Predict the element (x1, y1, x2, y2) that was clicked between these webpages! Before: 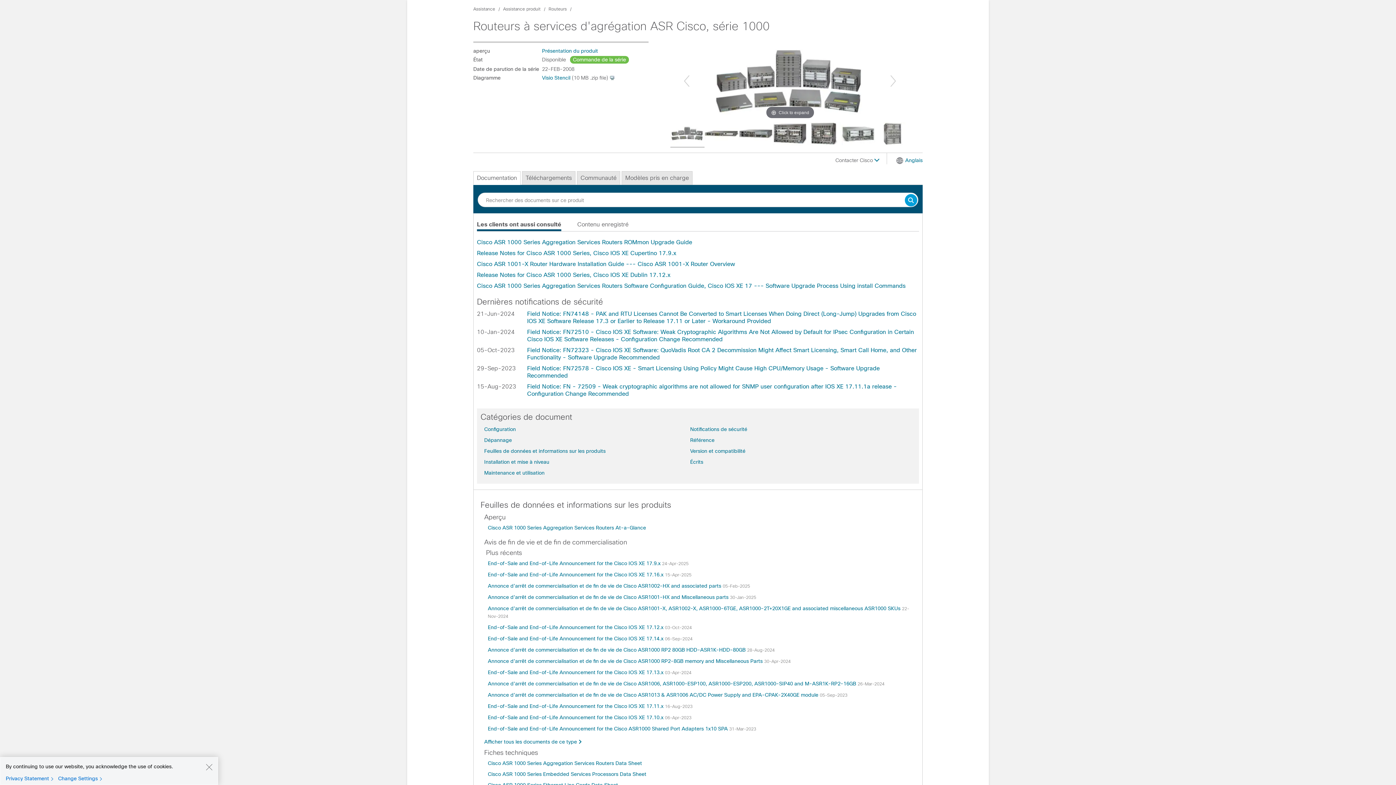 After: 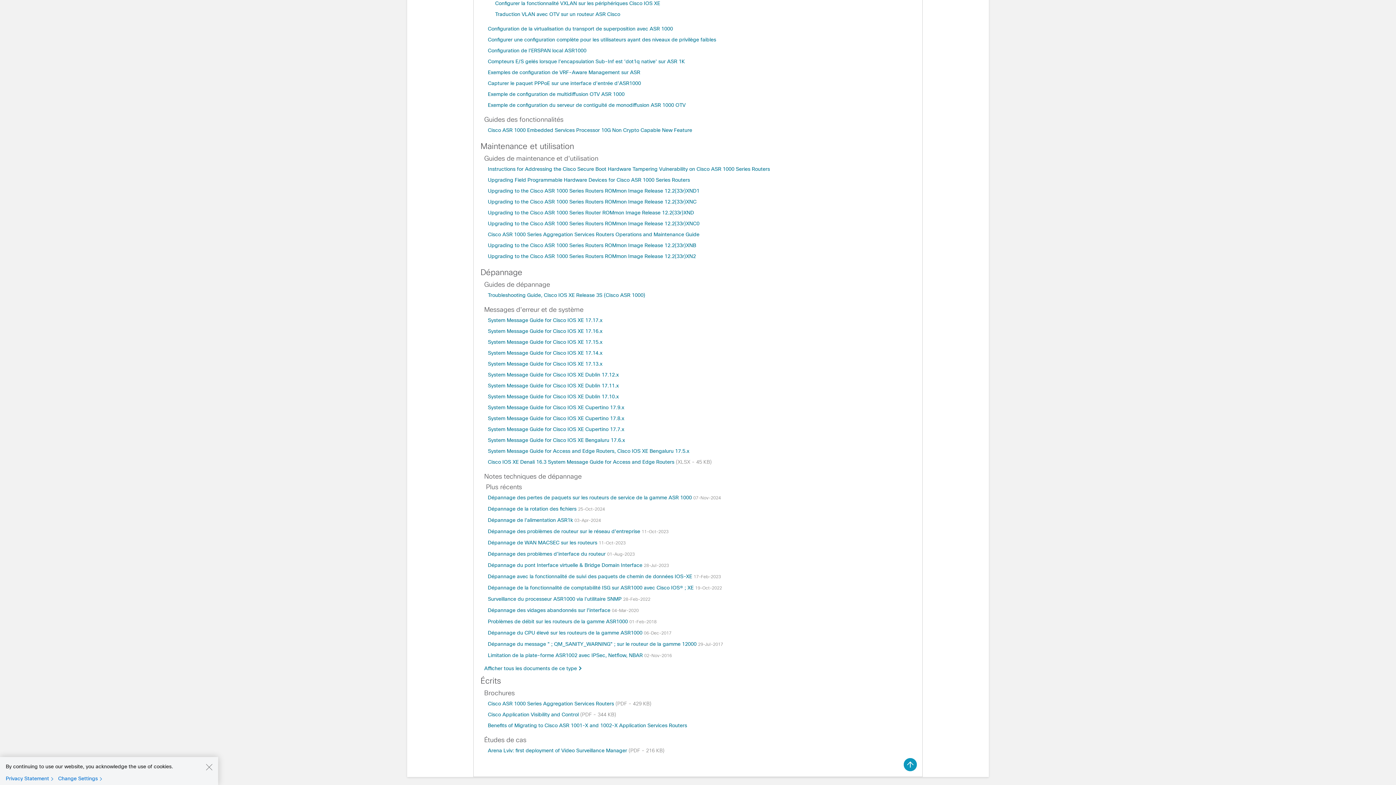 Action: label: Maintenance et utilisation bbox: (484, 470, 544, 476)